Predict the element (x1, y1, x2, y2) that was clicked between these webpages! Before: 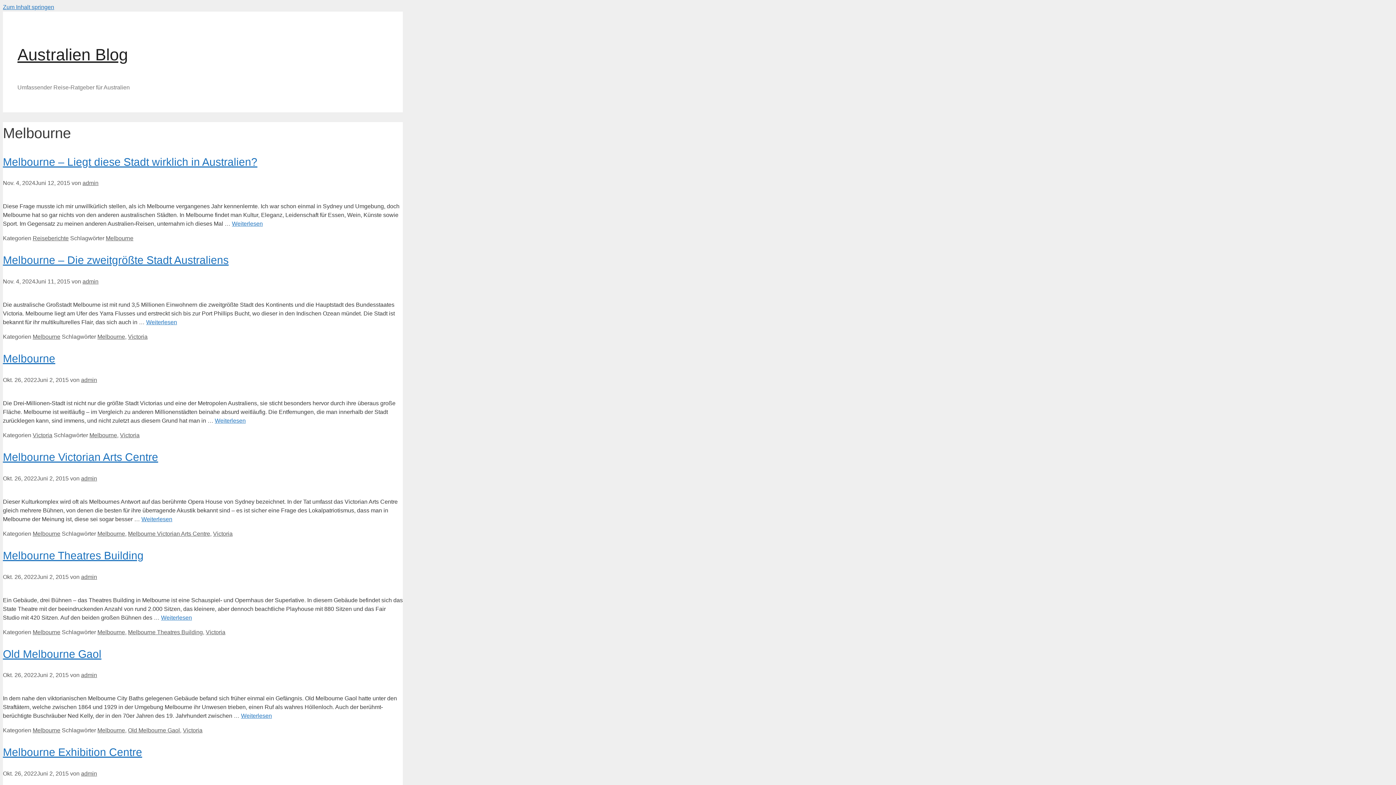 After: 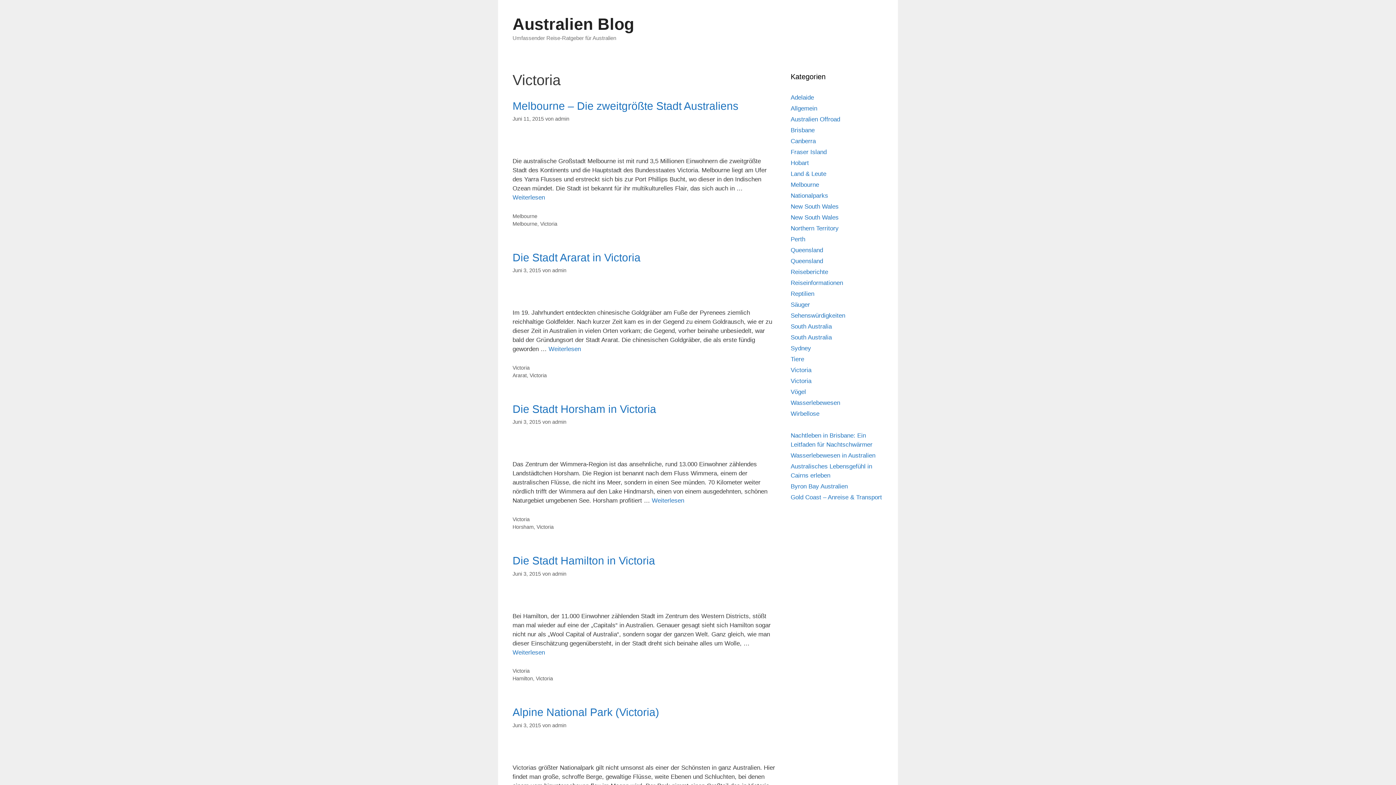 Action: bbox: (213, 530, 232, 537) label: Victoria